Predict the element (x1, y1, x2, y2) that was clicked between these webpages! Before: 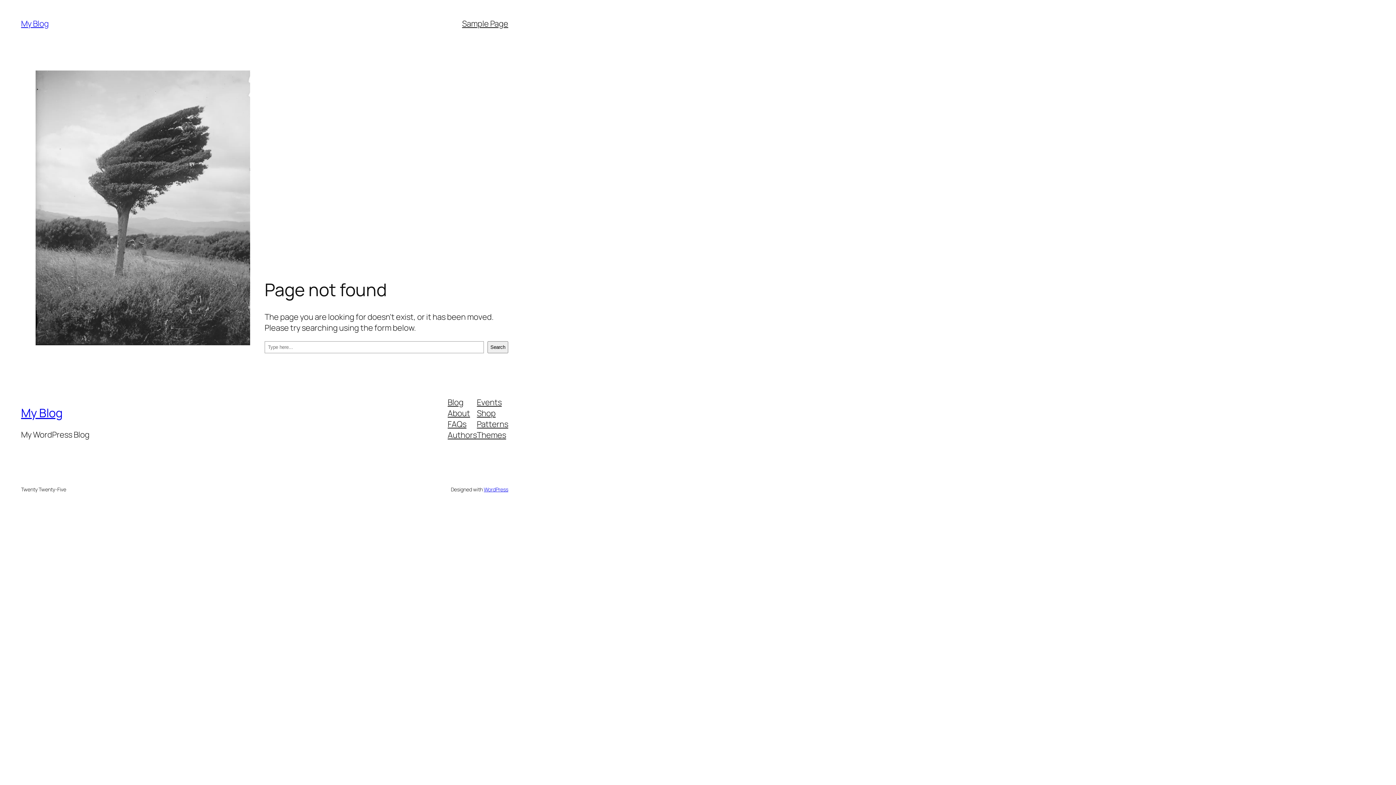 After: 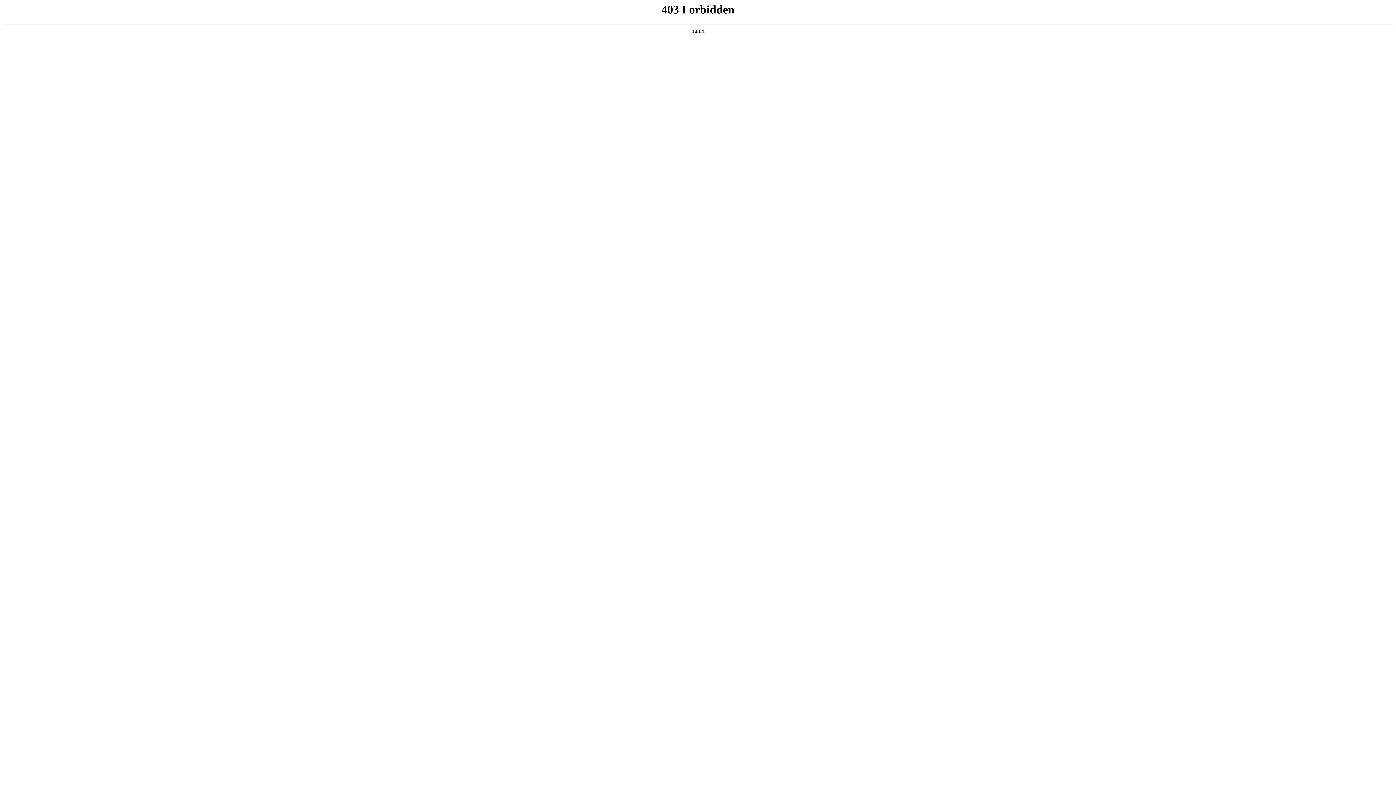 Action: bbox: (483, 486, 508, 492) label: WordPress